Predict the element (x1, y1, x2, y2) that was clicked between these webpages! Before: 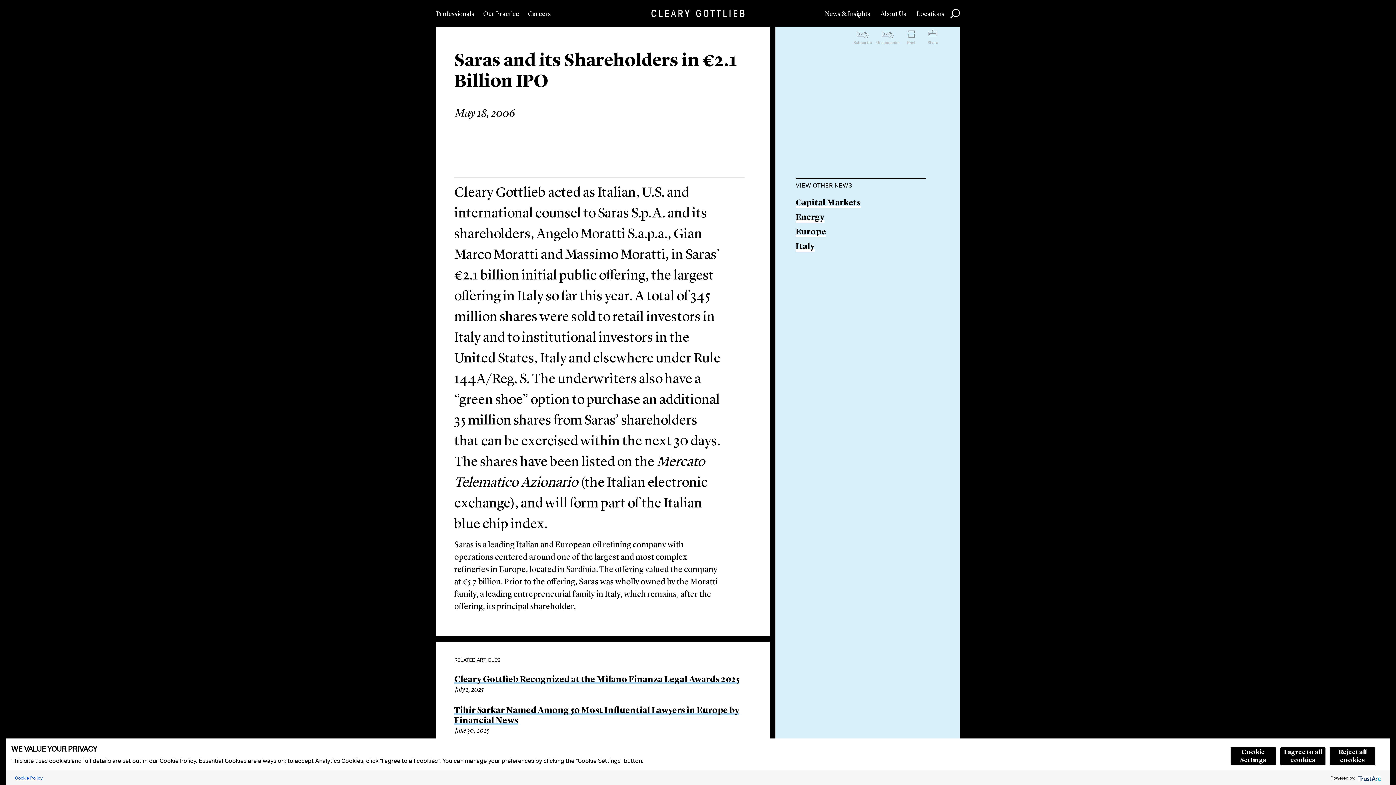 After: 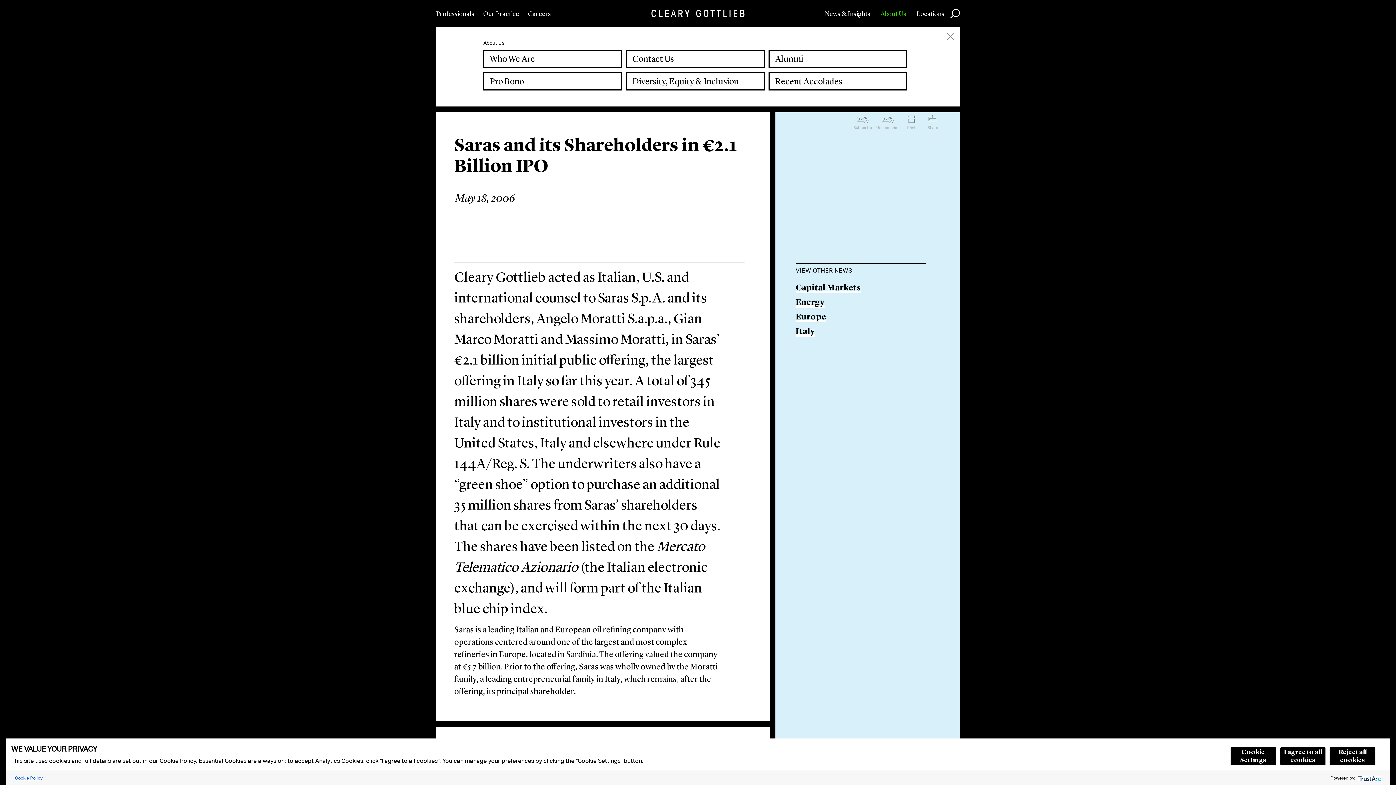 Action: label: About Us bbox: (880, 0, 906, 27)